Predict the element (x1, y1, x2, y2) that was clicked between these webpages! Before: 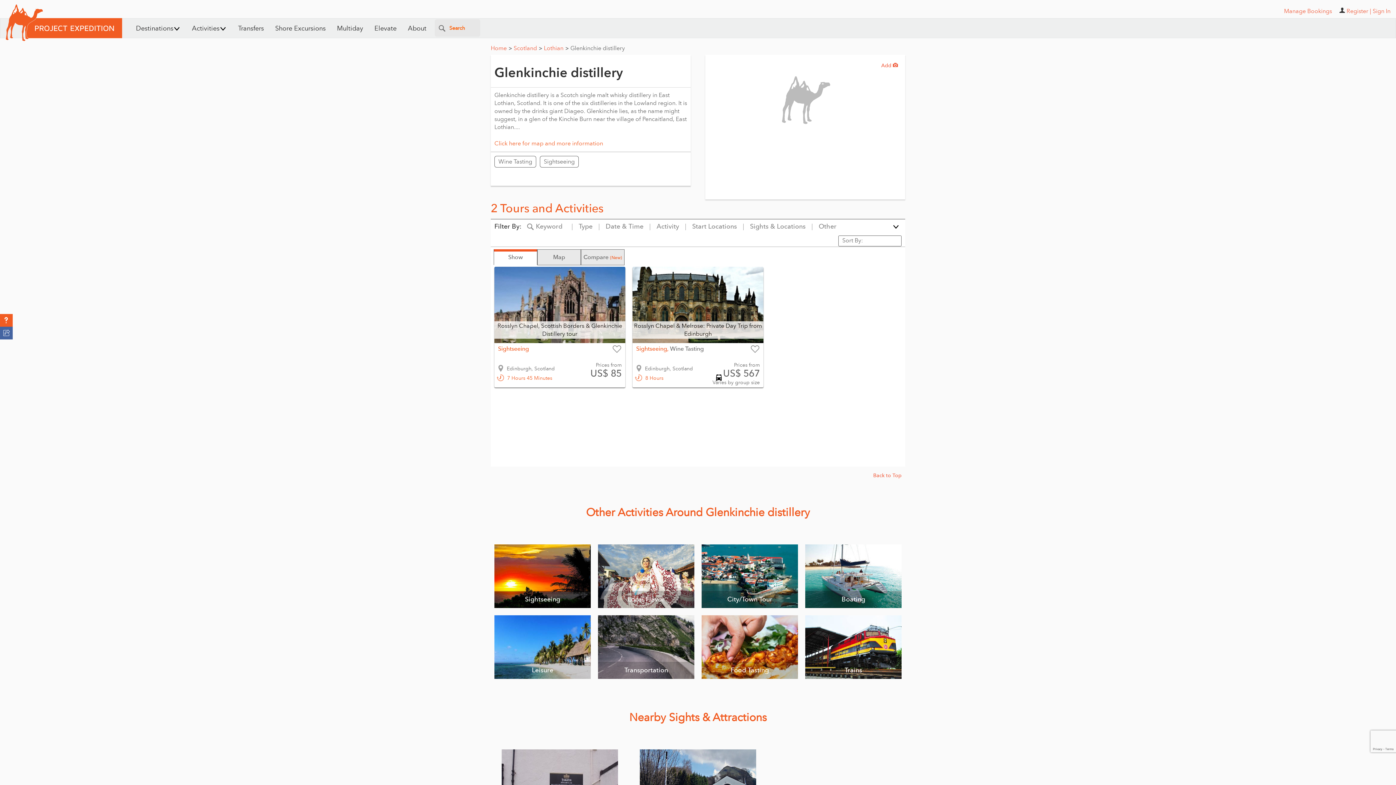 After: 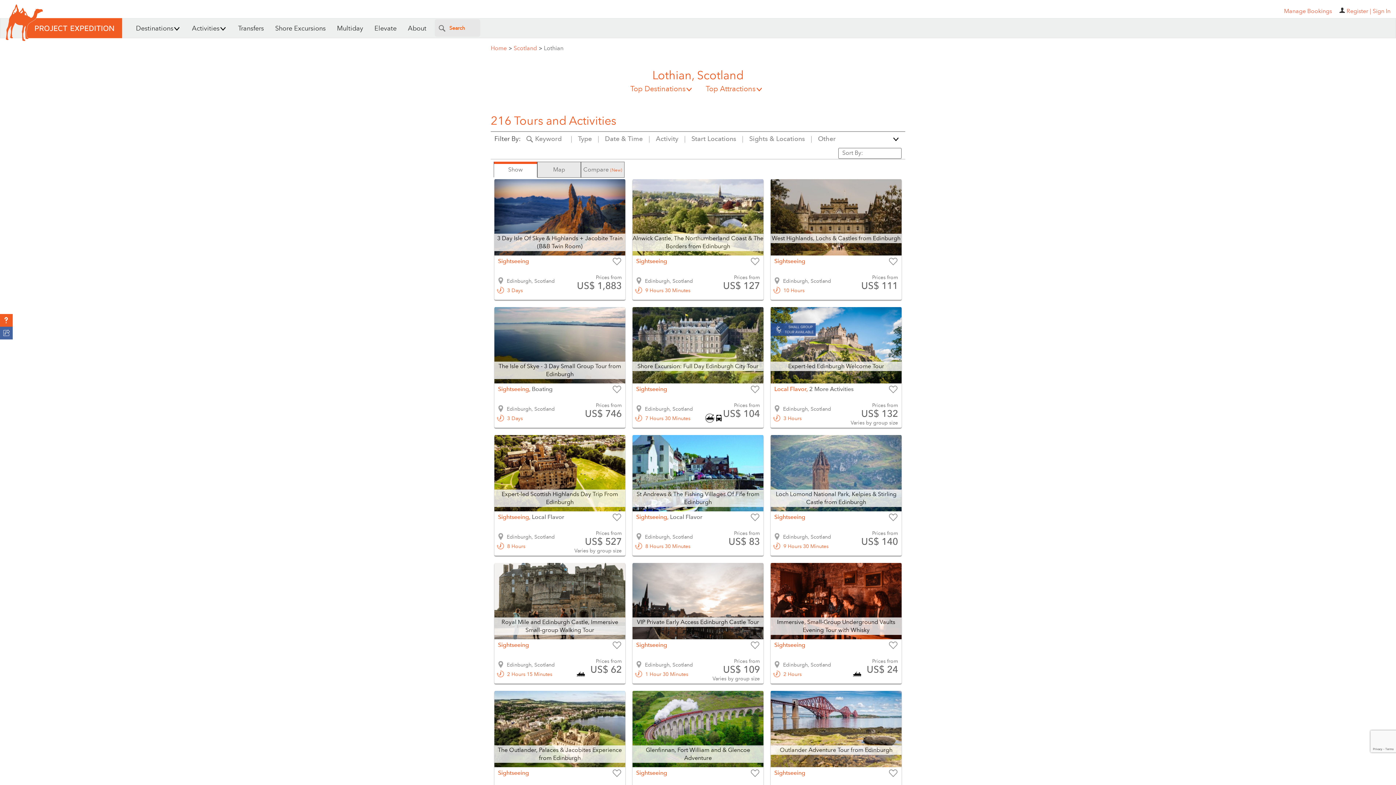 Action: bbox: (598, 615, 694, 679) label: Explore

Transportation